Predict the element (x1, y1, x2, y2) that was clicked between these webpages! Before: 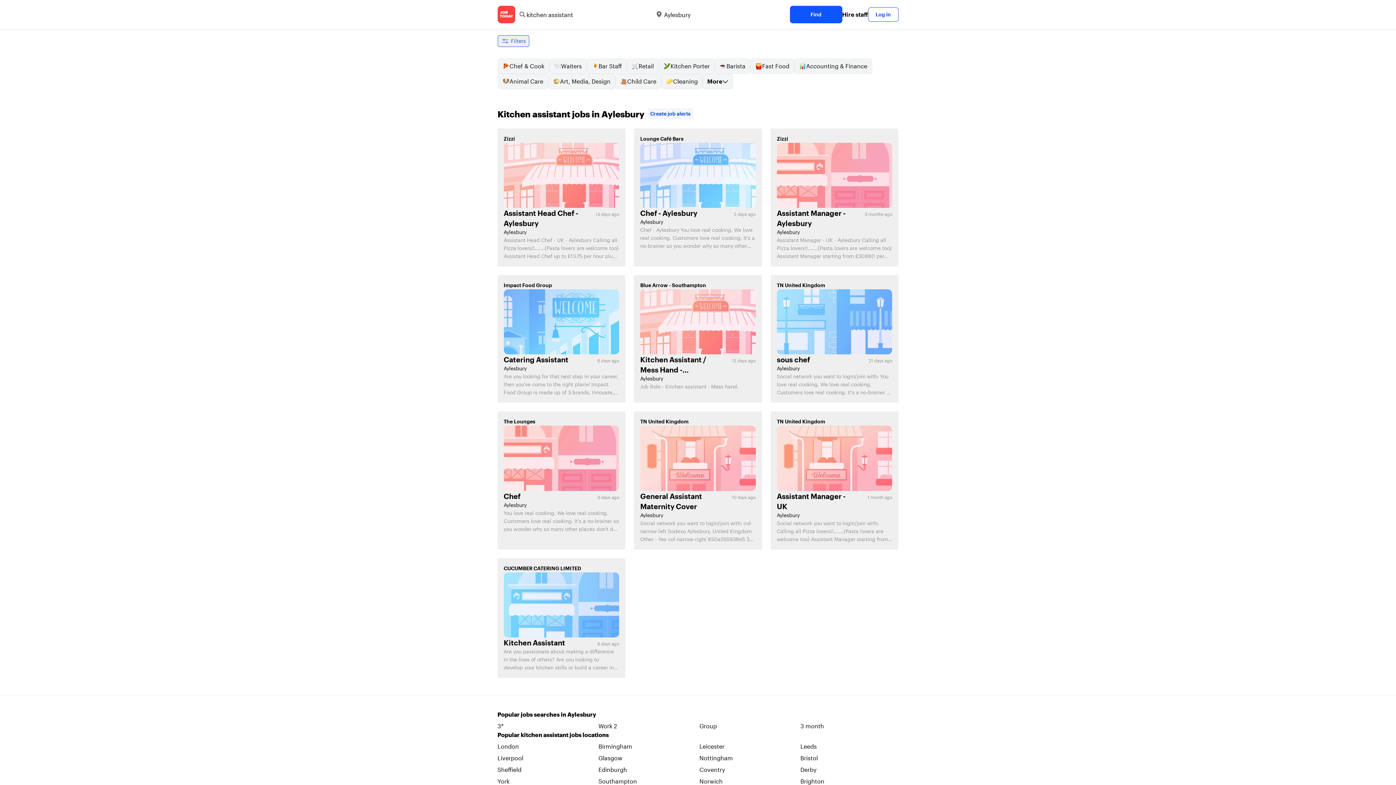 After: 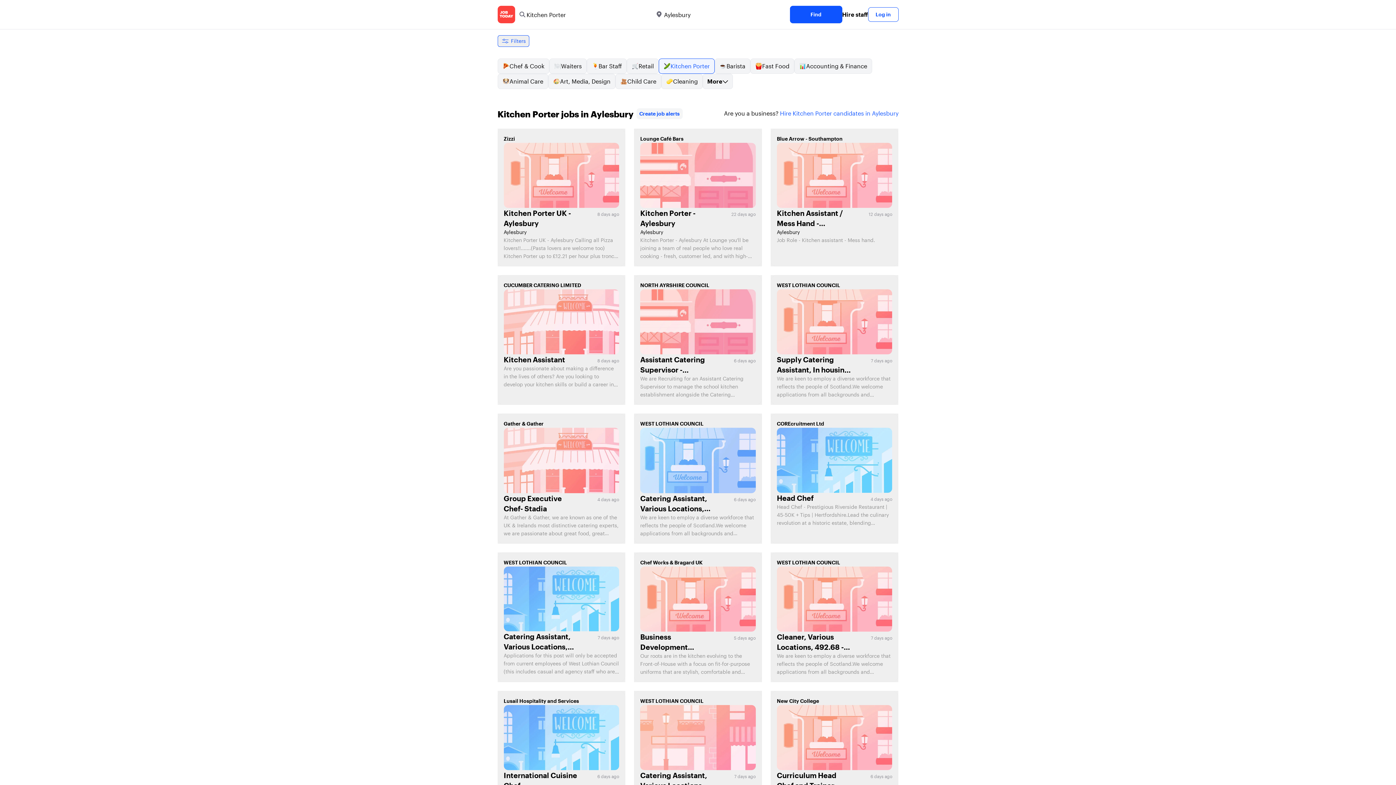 Action: label: Kitchen Porter bbox: (658, 58, 714, 73)